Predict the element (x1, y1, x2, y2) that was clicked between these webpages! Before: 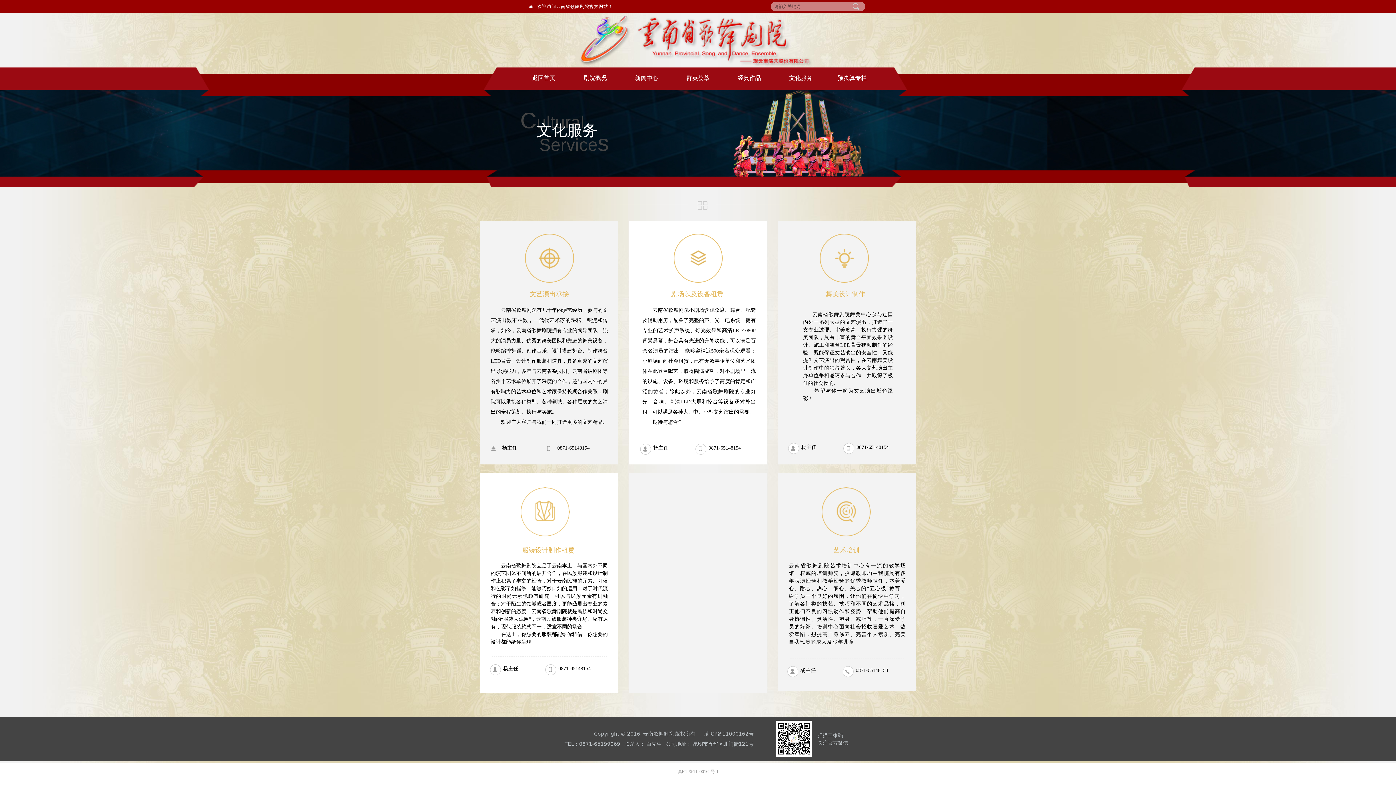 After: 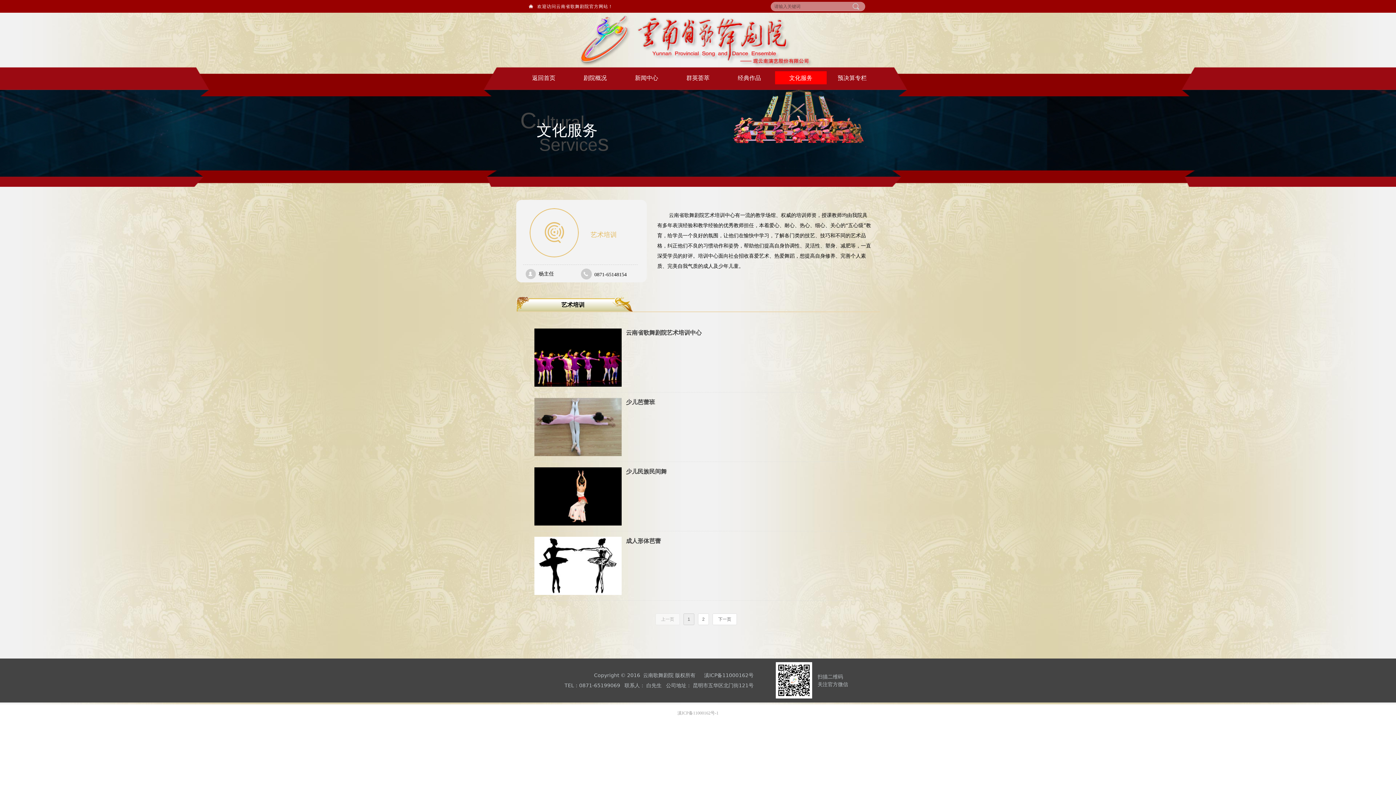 Action: bbox: (796, 473, 934, 716)